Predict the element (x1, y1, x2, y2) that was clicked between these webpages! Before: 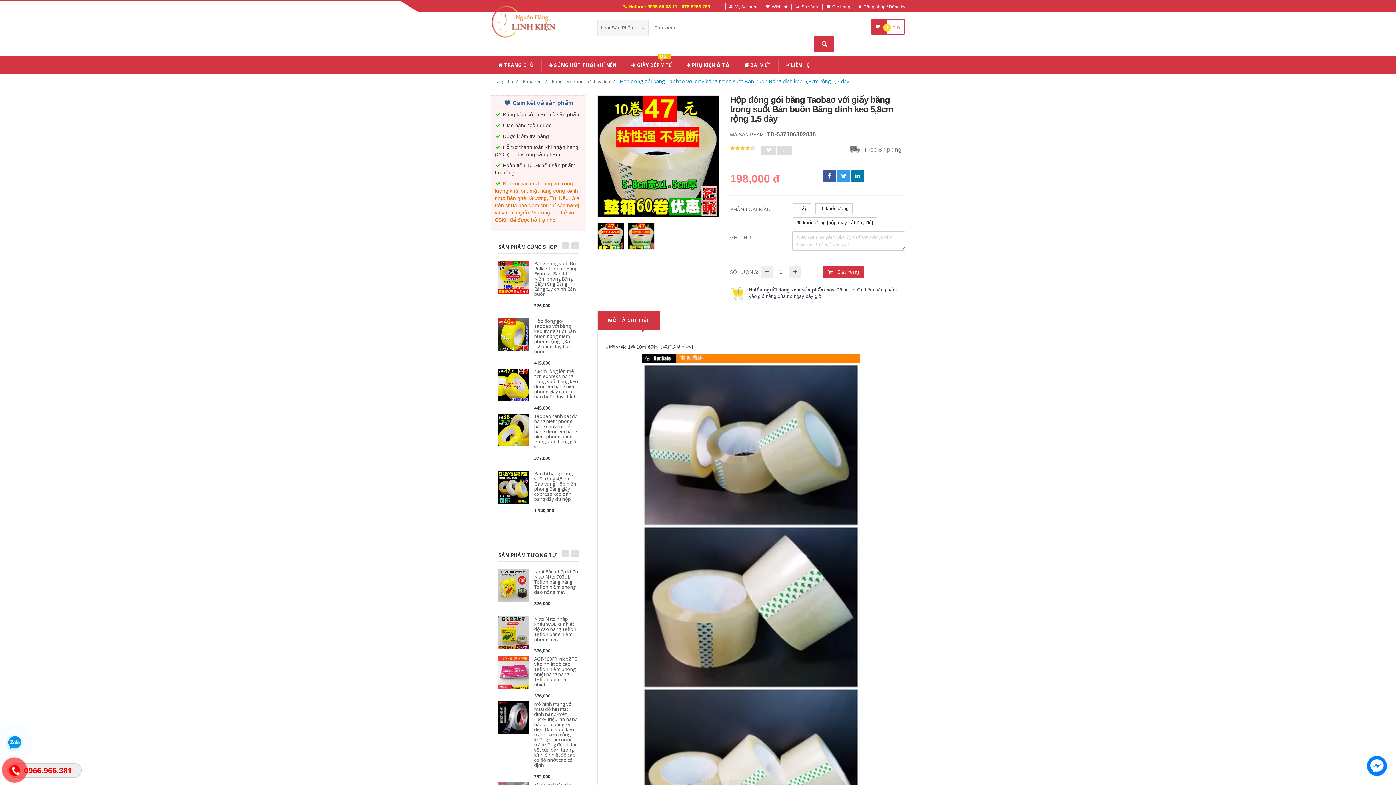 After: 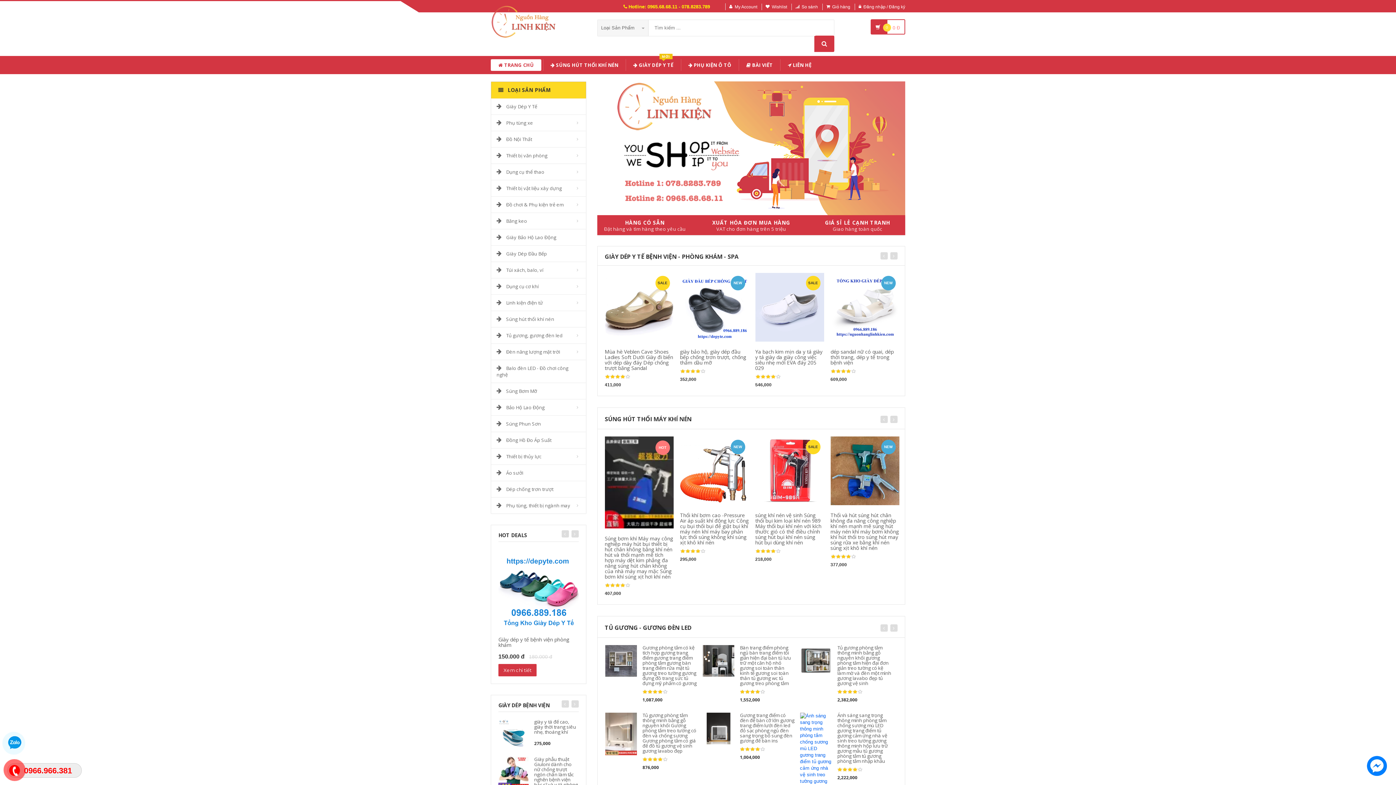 Action: label: Trang chủ bbox: (492, 78, 513, 84)